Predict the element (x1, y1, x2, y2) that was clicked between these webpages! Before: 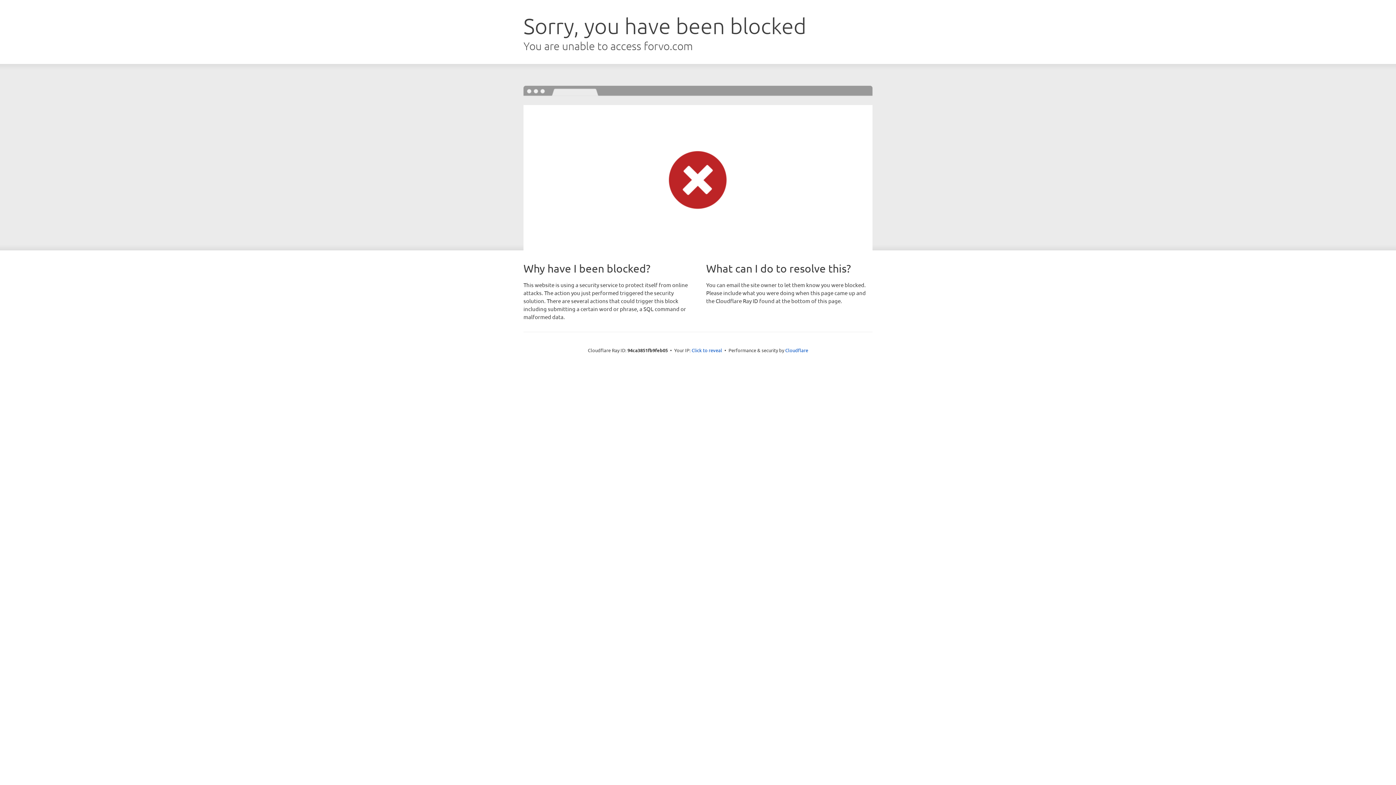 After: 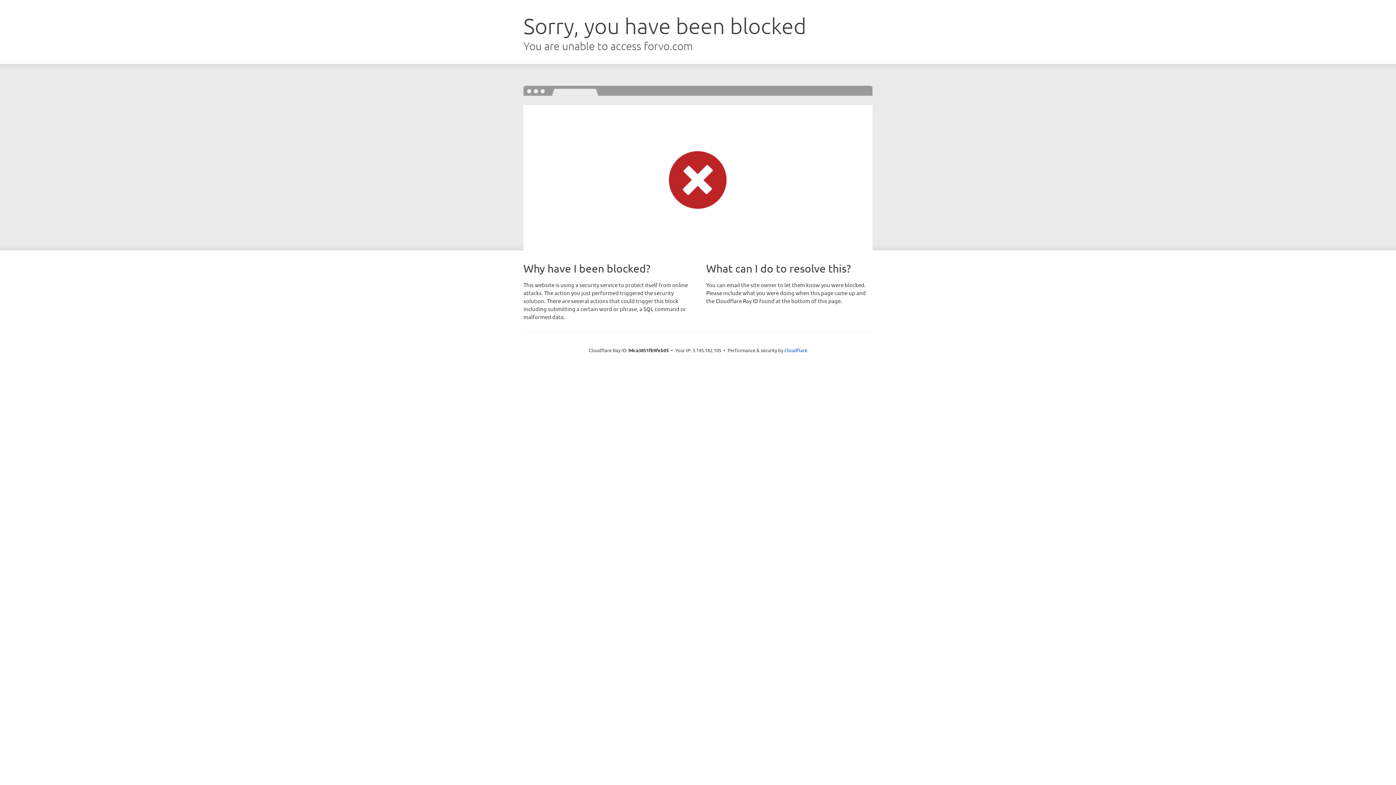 Action: label: Click to reveal bbox: (691, 346, 722, 353)